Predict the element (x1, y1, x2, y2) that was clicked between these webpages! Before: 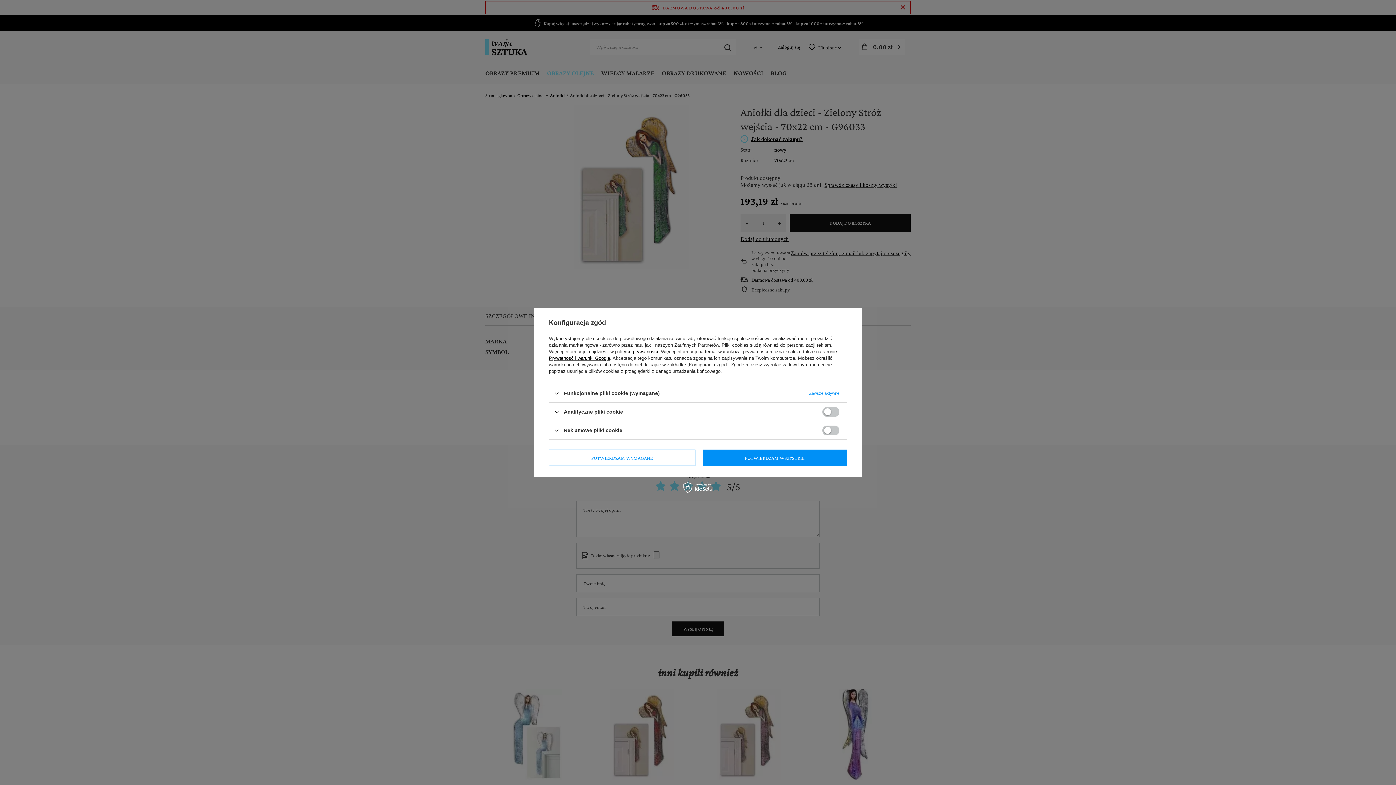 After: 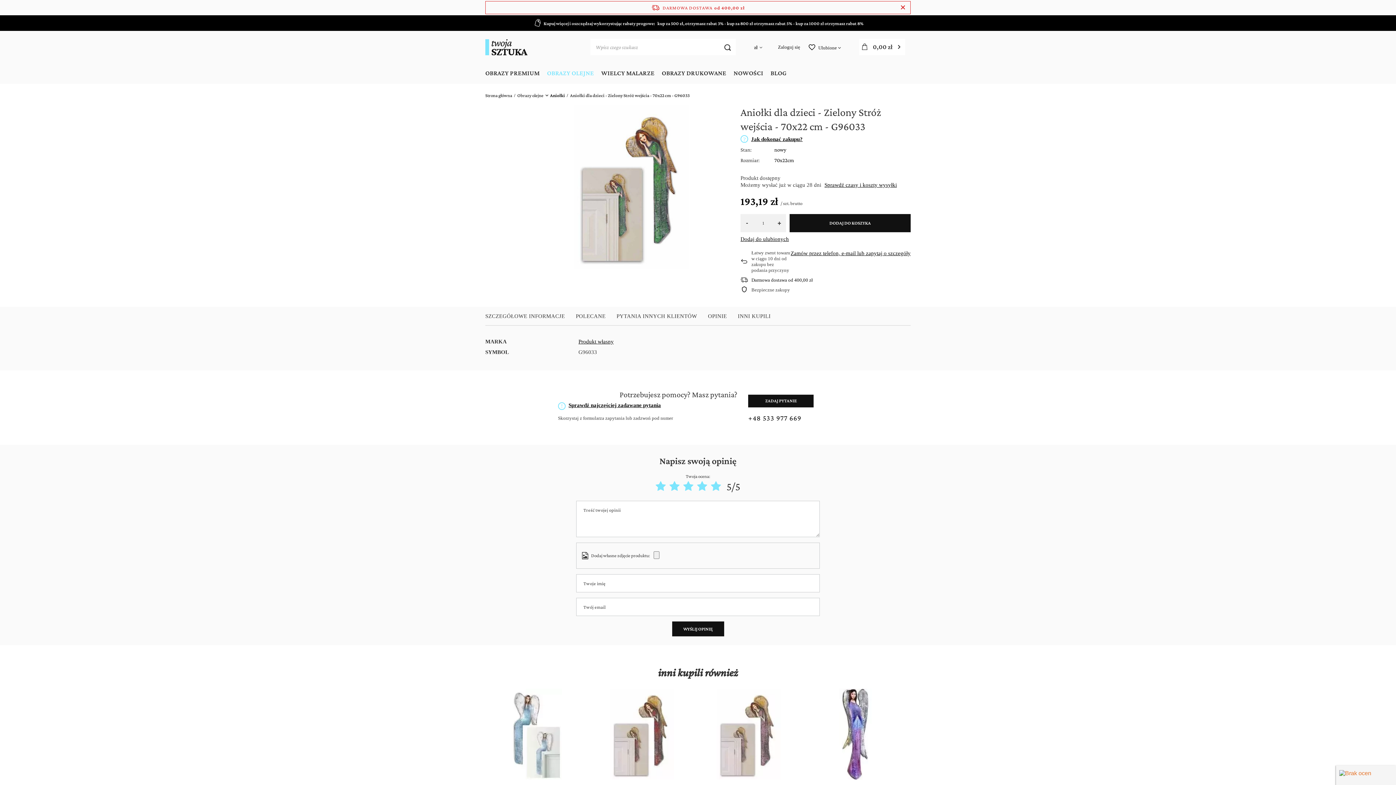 Action: bbox: (702, 449, 847, 466) label: POTWIERDZAM WSZYSTKIE